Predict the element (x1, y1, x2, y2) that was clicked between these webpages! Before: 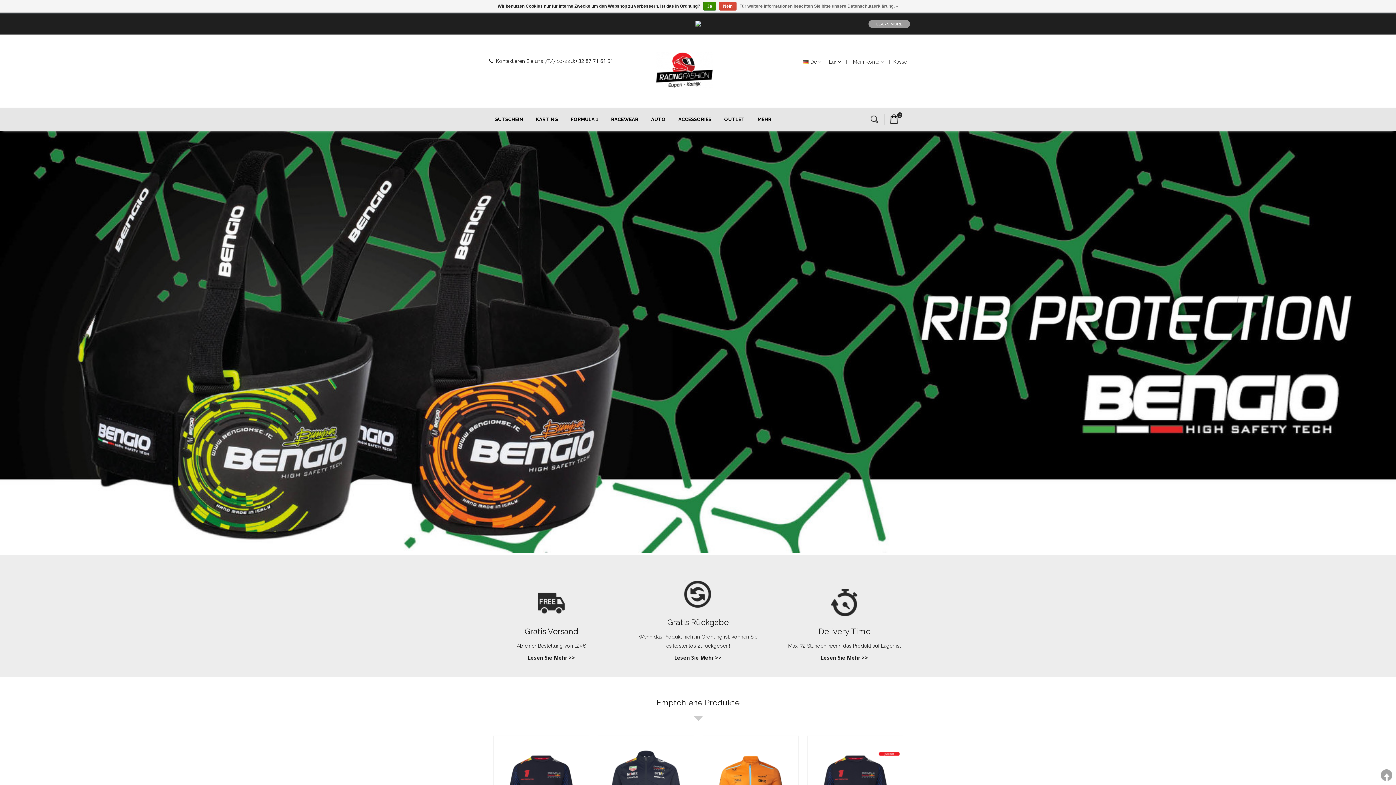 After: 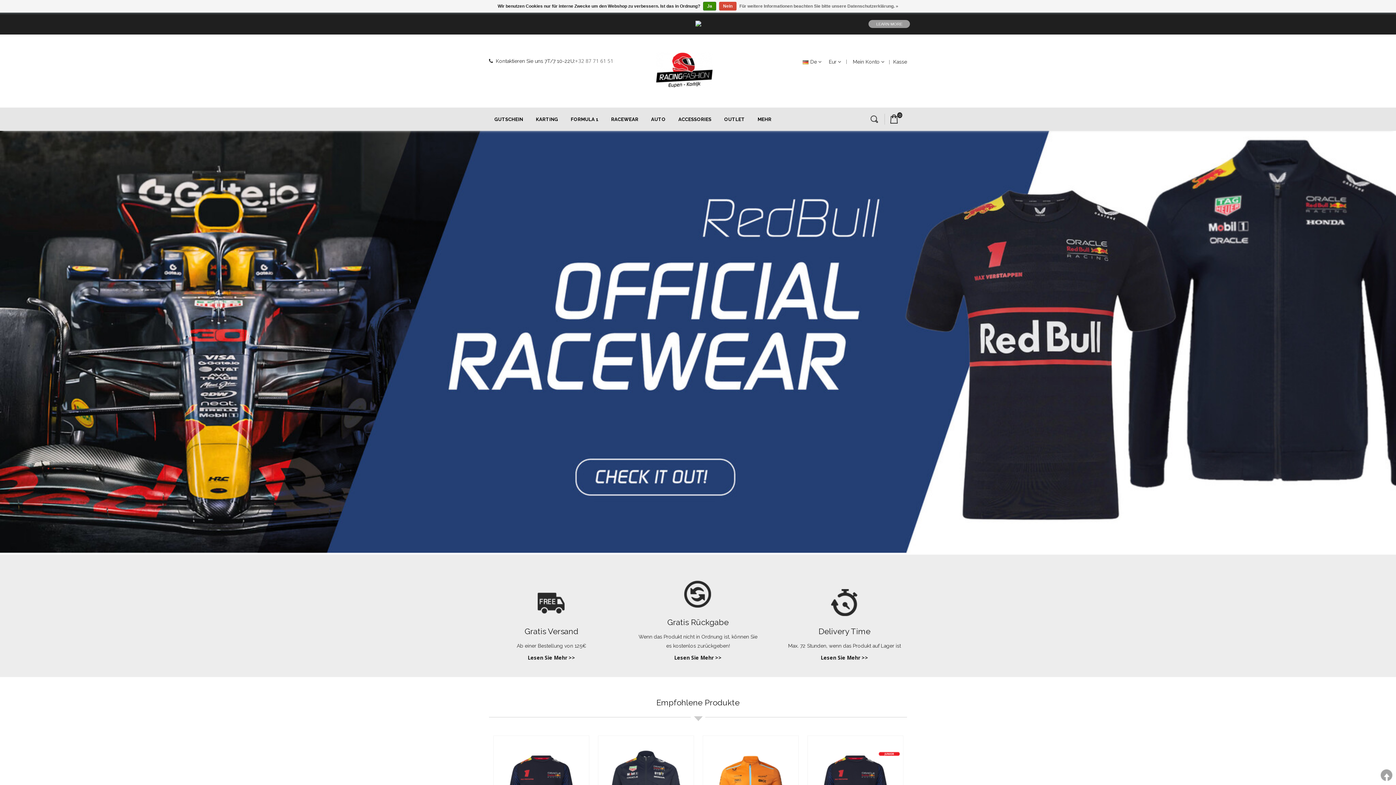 Action: bbox: (575, 57, 613, 64) label: +32 87 71 61 51